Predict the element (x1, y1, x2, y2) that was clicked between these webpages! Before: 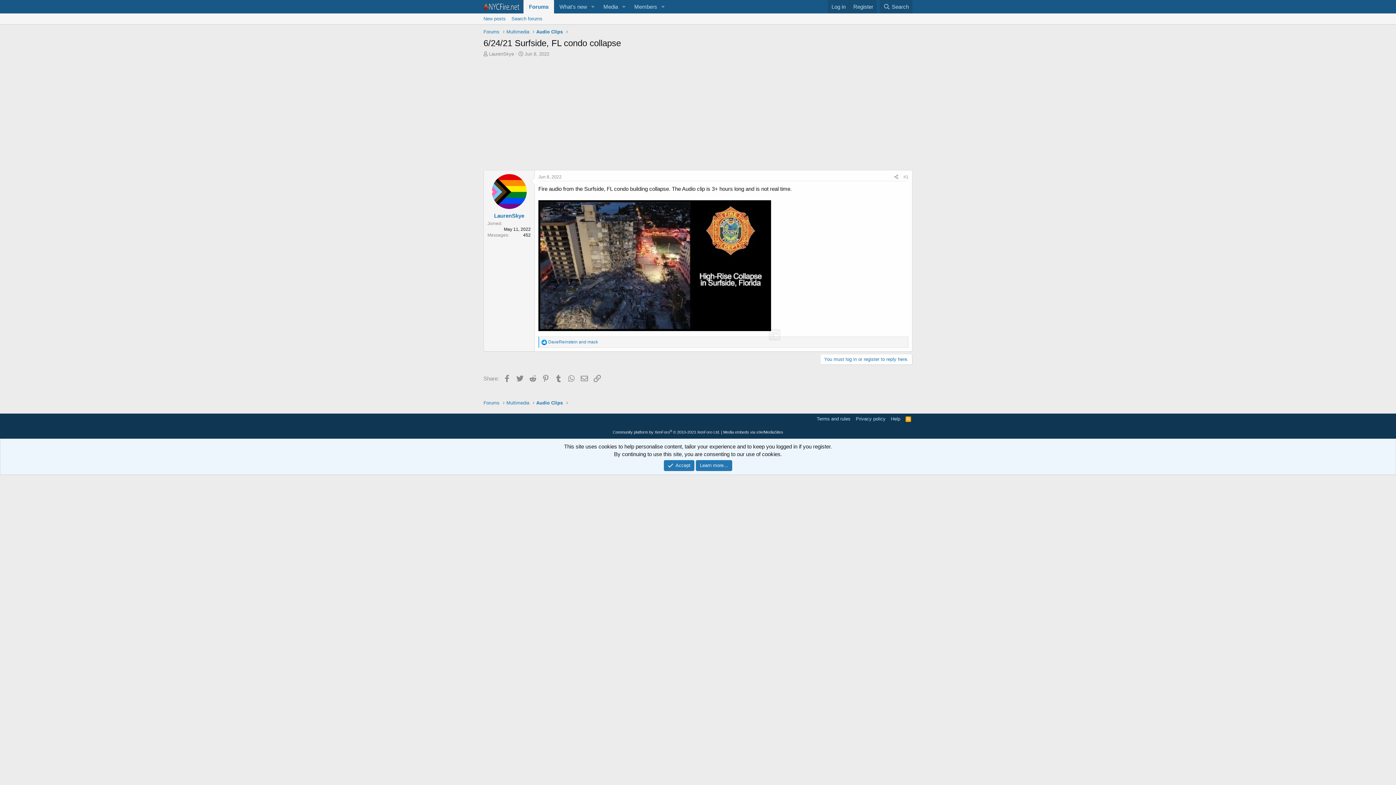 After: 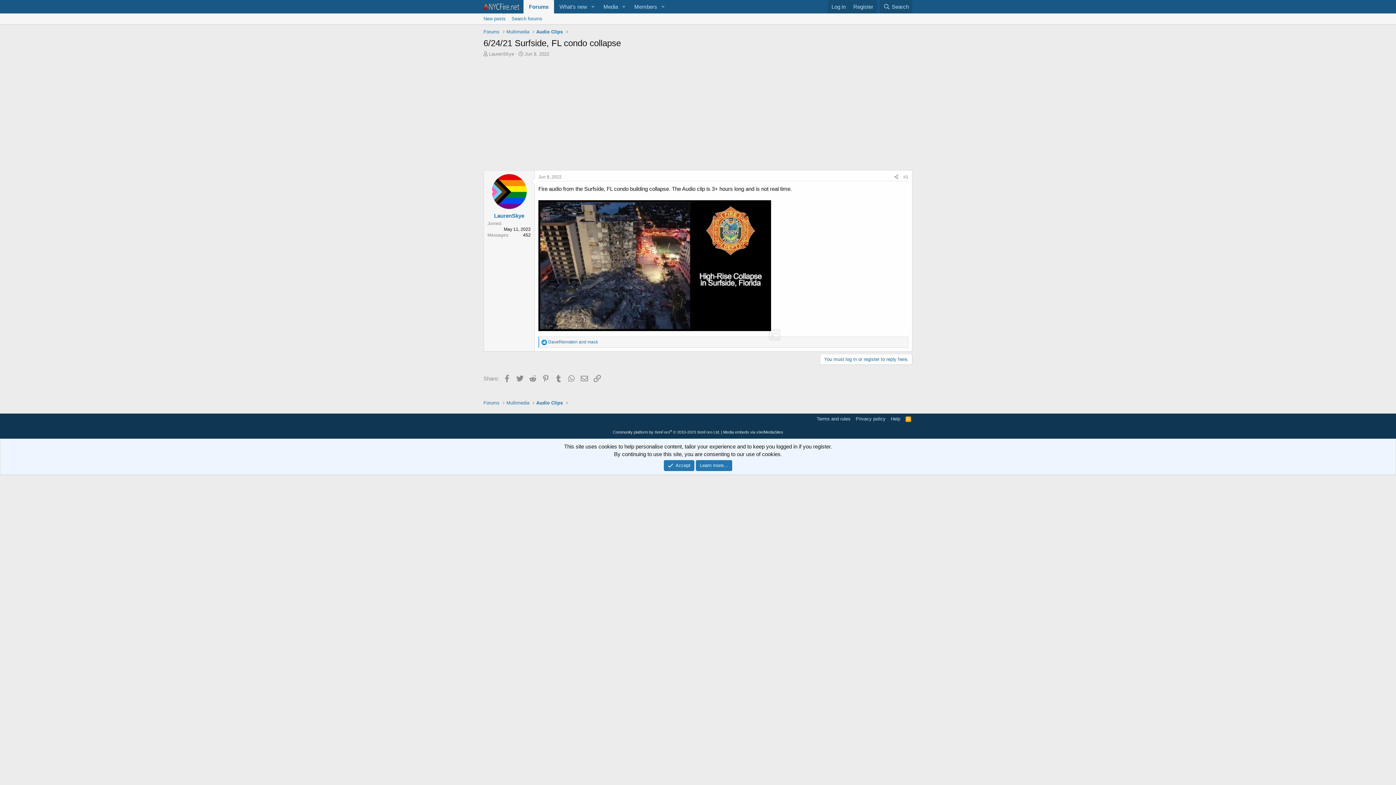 Action: bbox: (538, 174, 561, 179) label: Jun 8, 2022